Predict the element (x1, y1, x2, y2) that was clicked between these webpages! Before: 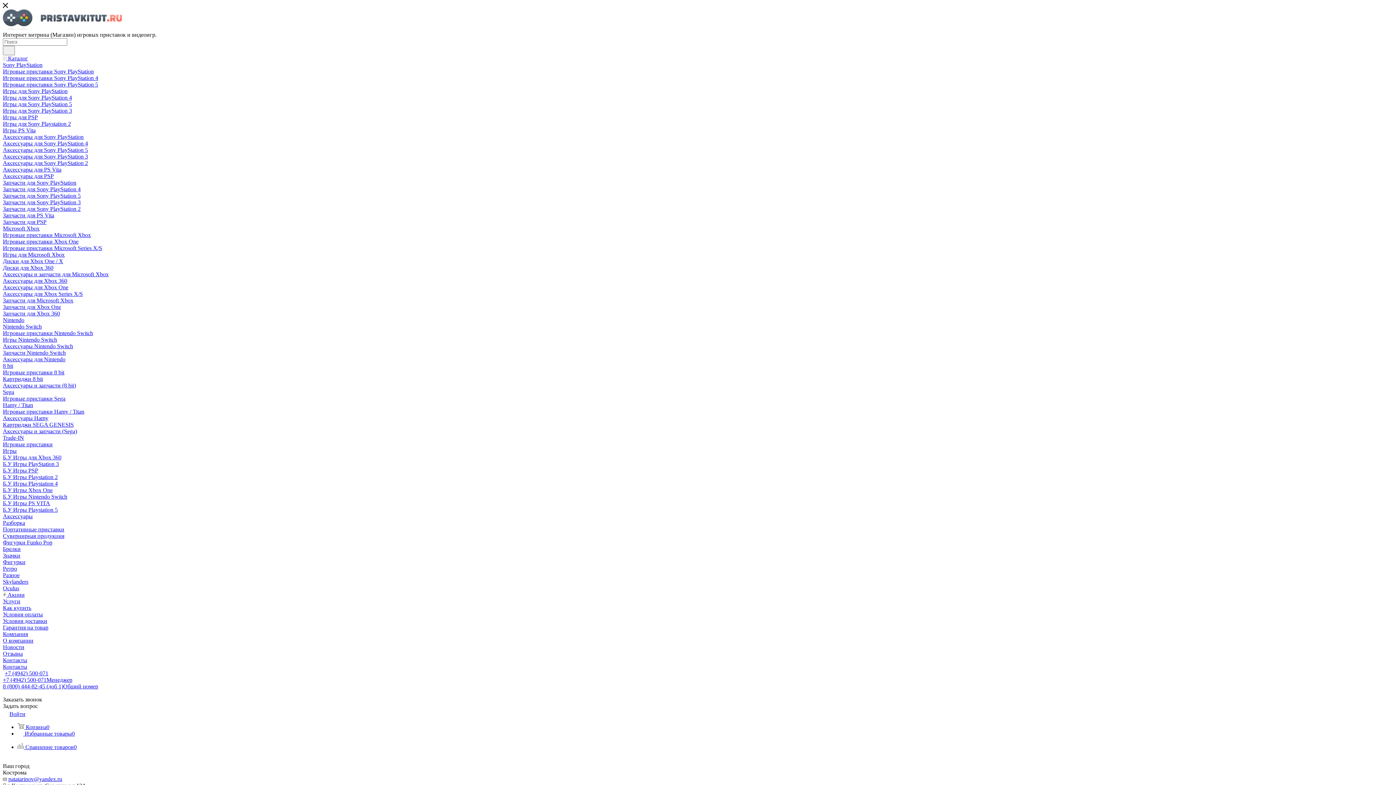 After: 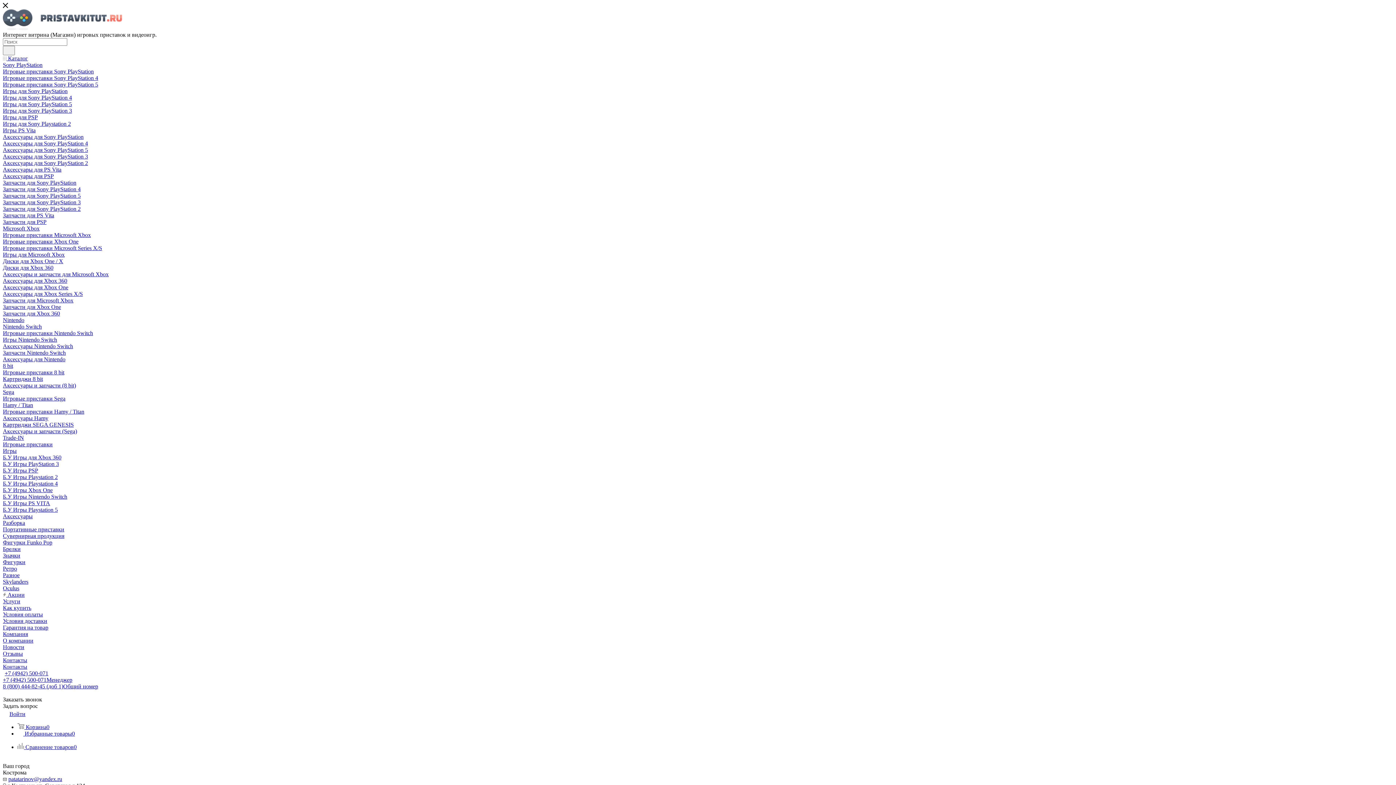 Action: bbox: (2, 618, 47, 624) label: Условия доставки